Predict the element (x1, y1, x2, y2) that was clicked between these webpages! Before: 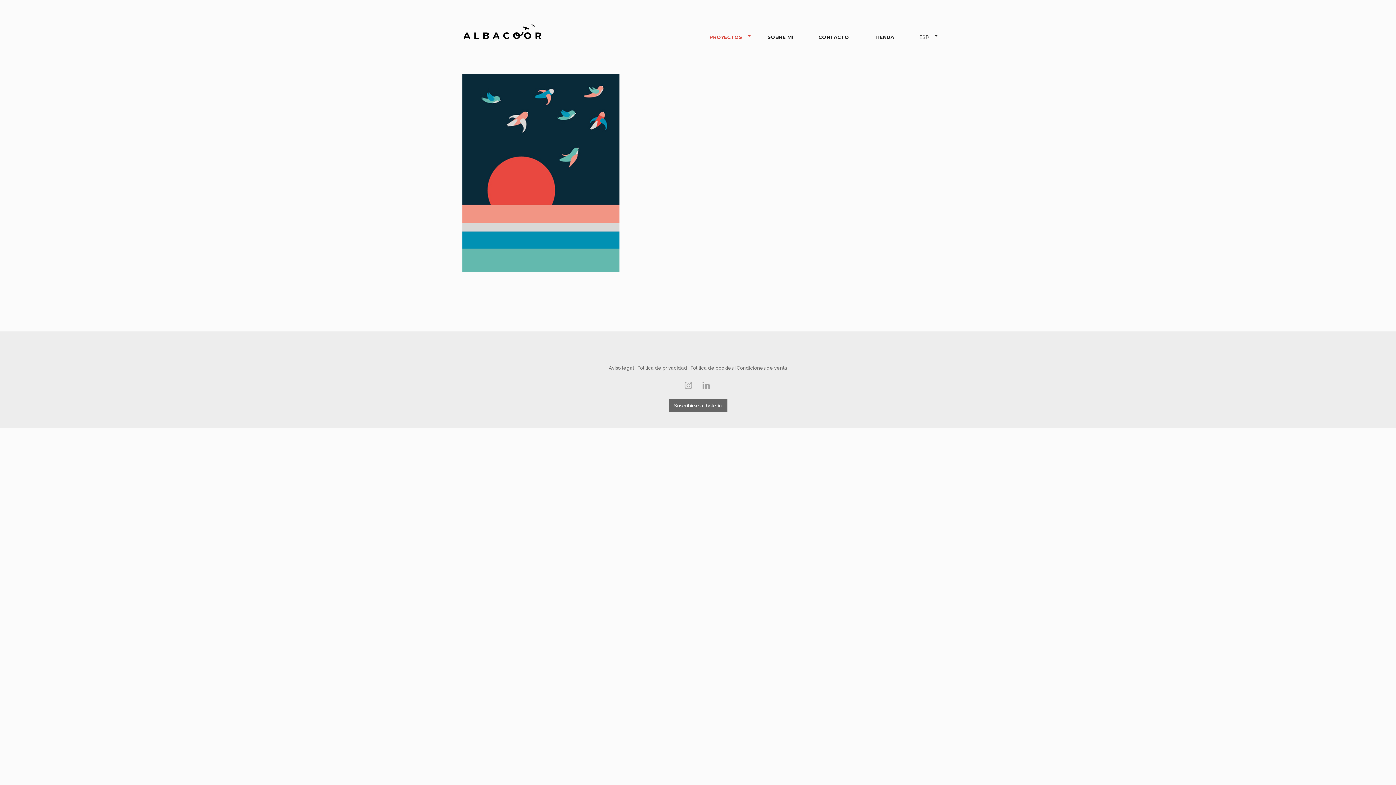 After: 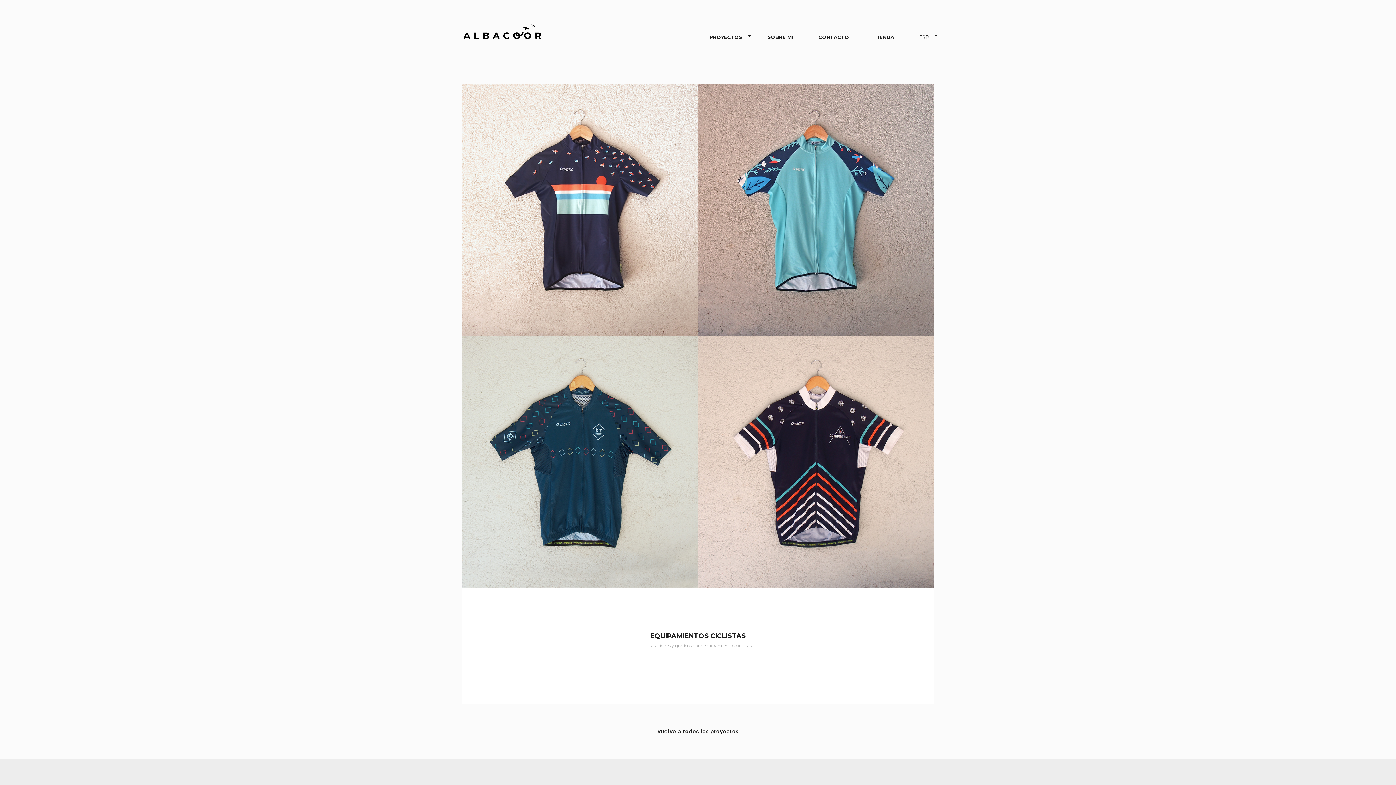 Action: label: EQUIPAMIENTOS CICLISTAS
PERSONAL bbox: (462, 169, 619, 176)